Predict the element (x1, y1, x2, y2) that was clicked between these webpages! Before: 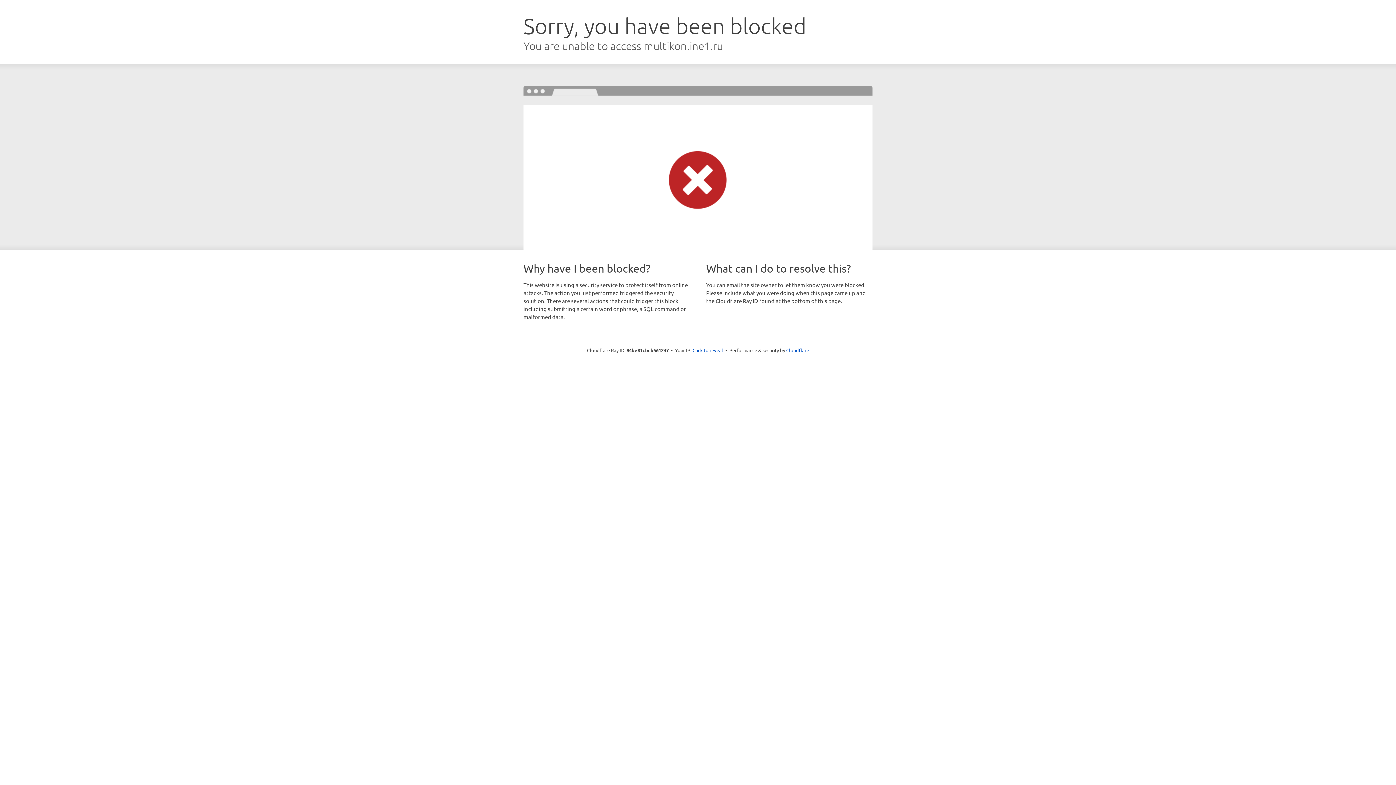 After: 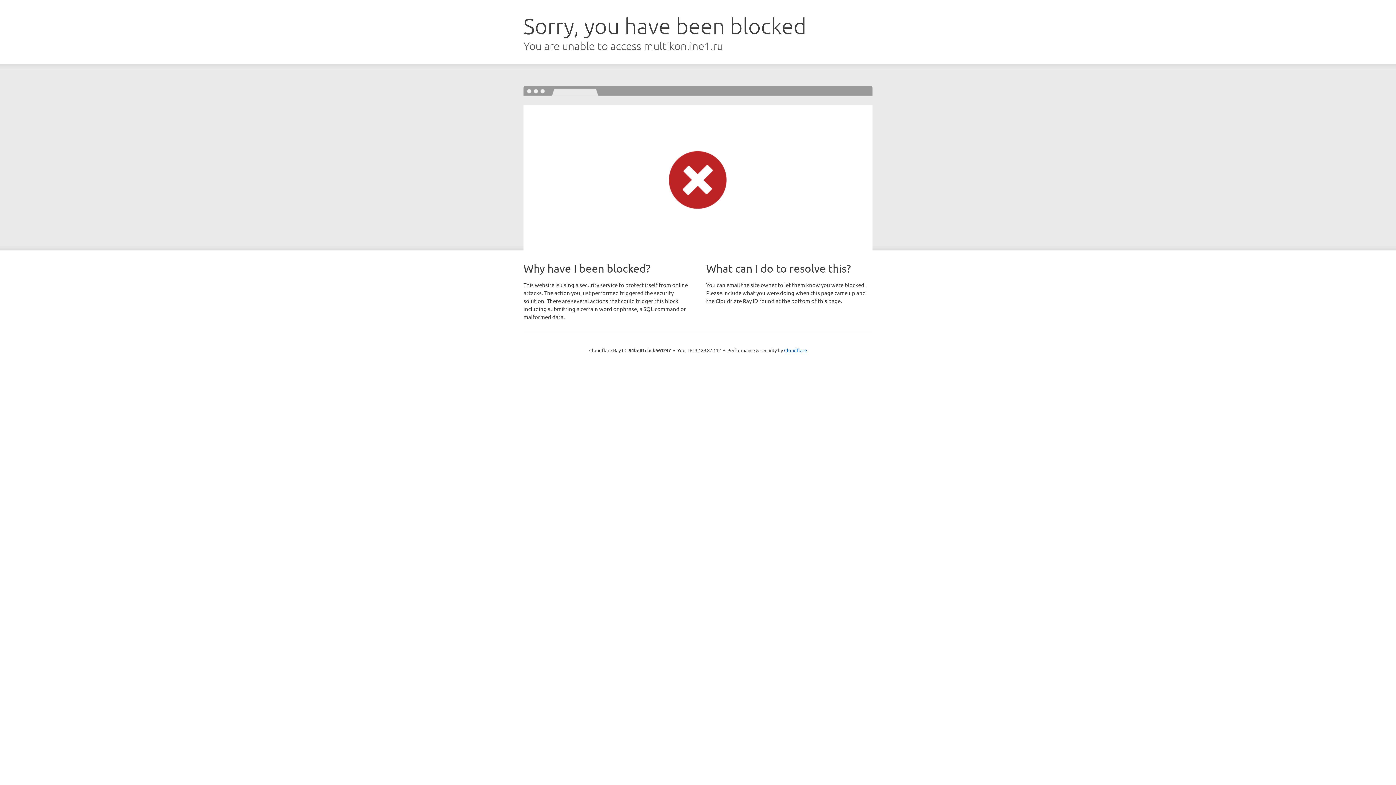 Action: label: Click to reveal bbox: (692, 346, 723, 353)